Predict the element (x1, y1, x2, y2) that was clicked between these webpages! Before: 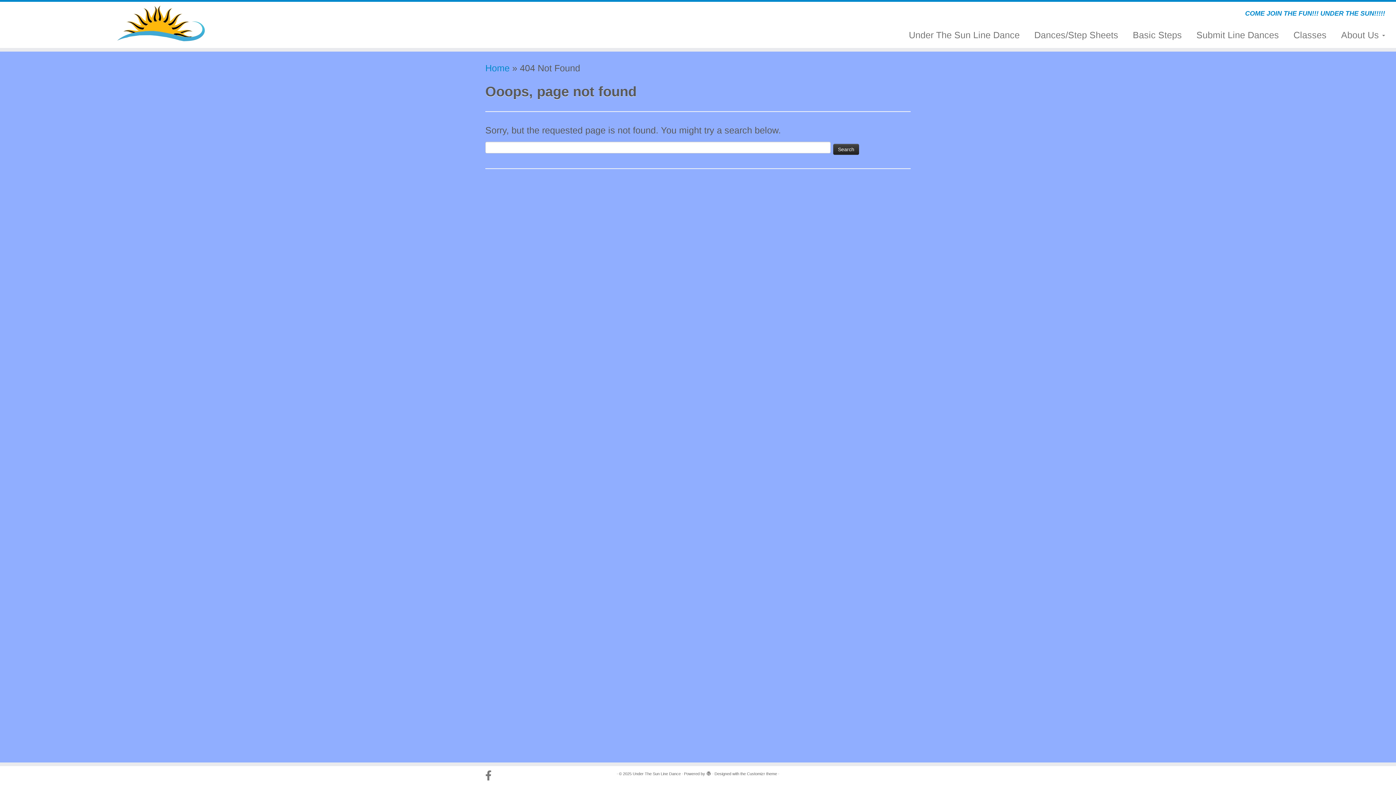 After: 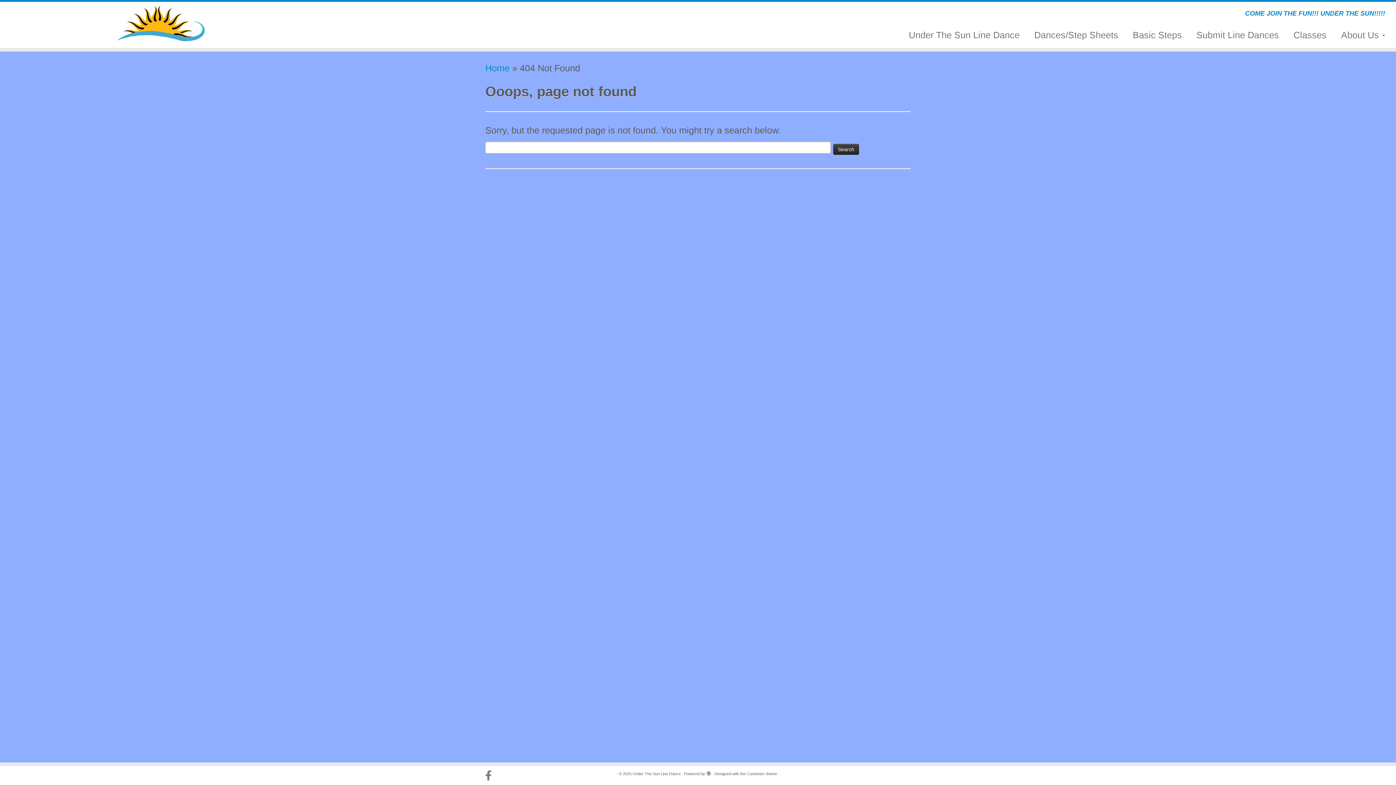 Action: bbox: (706, 770, 711, 775)